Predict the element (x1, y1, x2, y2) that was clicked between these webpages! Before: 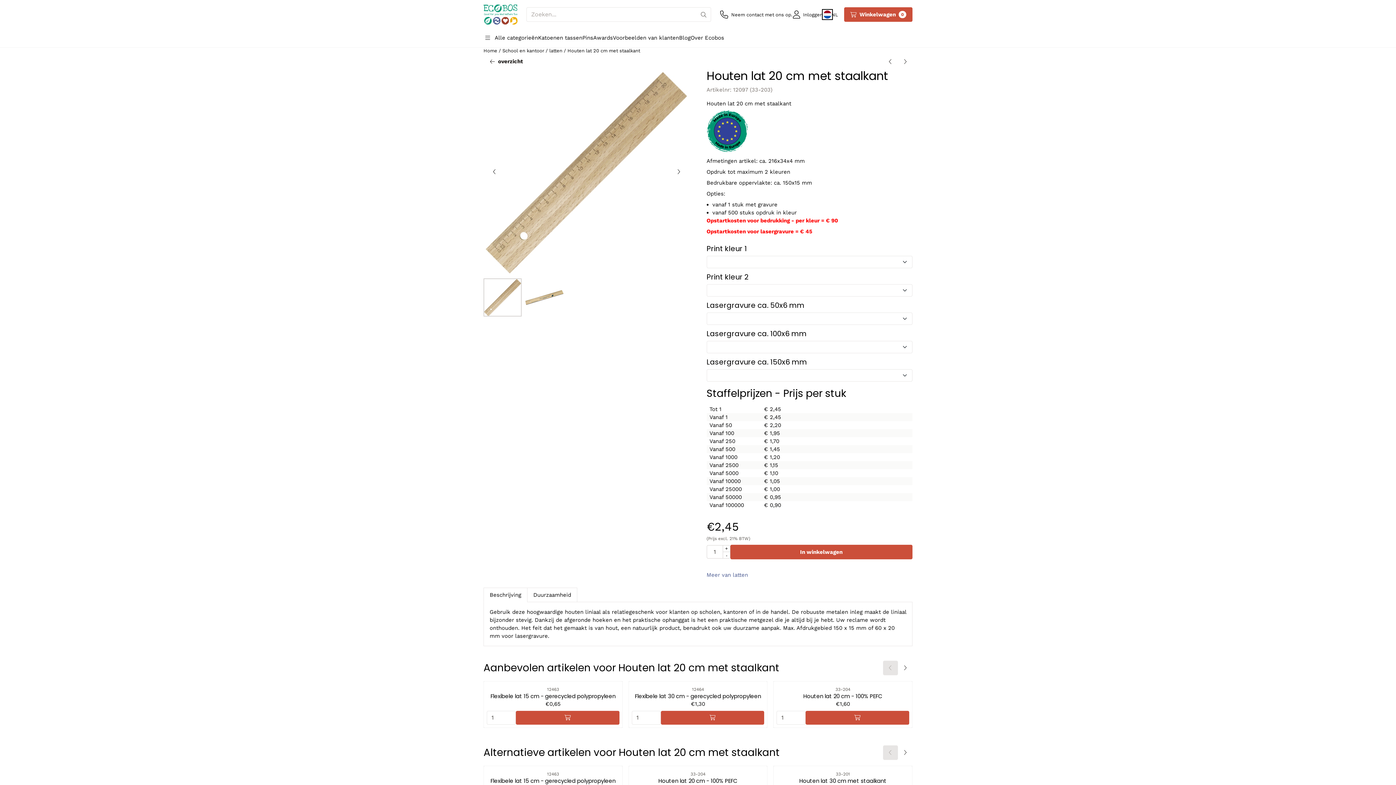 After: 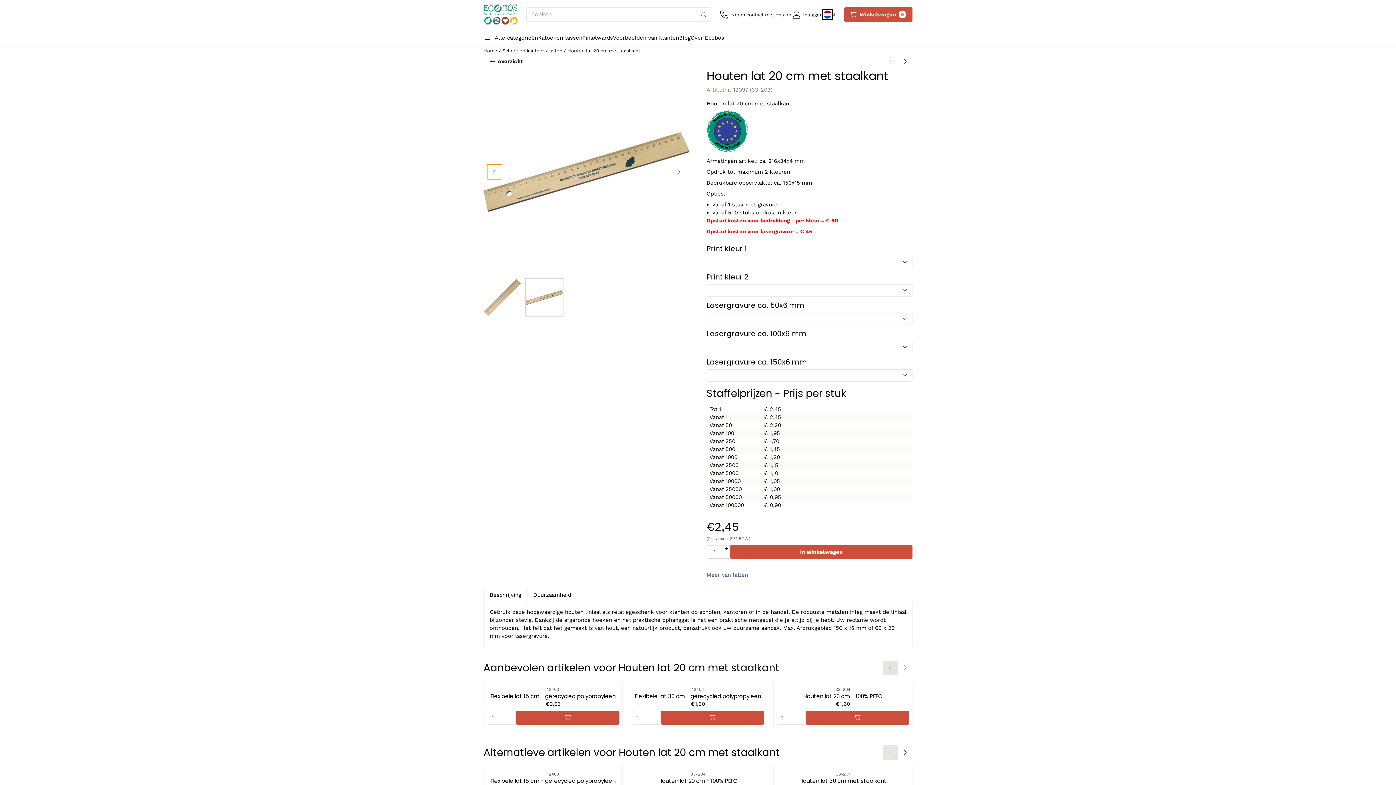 Action: label: Previous slide bbox: (487, 164, 502, 179)